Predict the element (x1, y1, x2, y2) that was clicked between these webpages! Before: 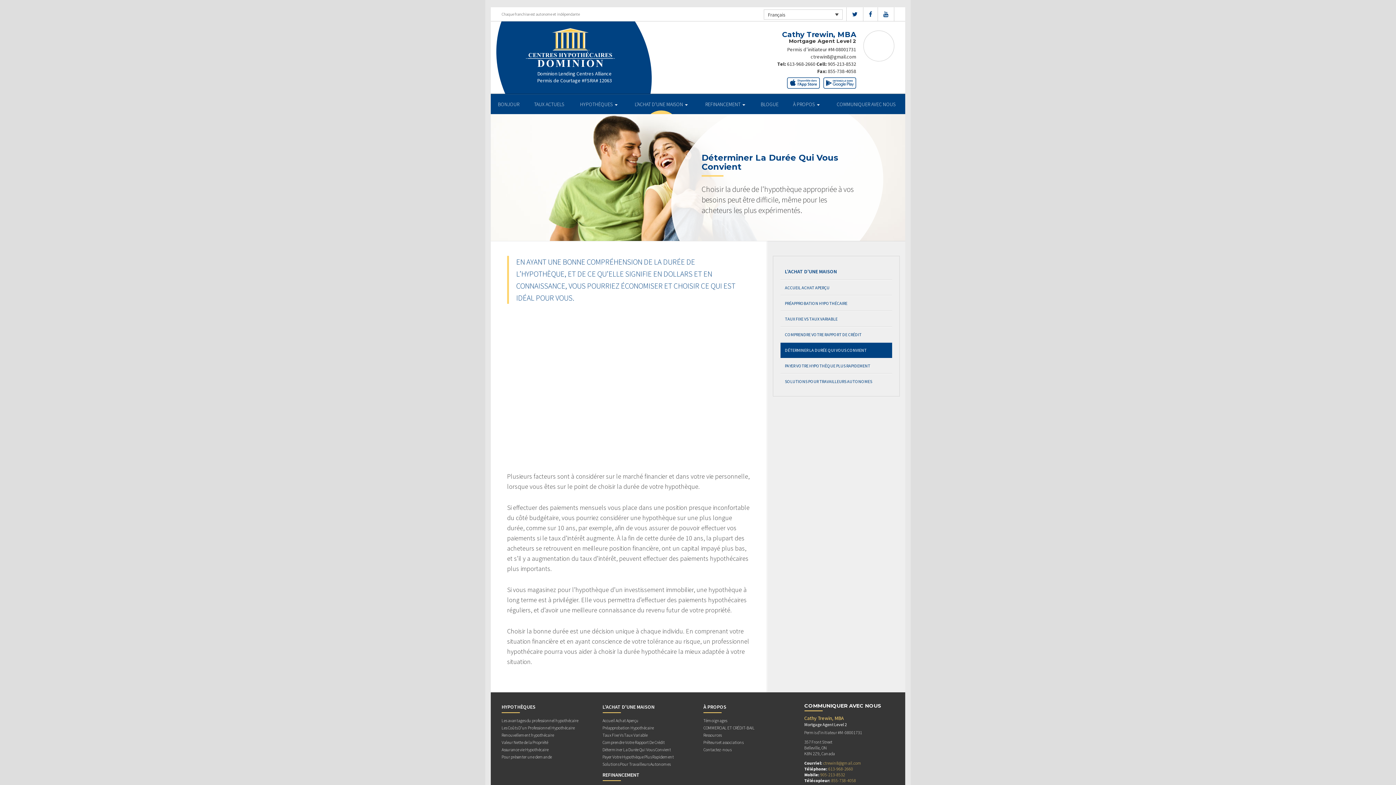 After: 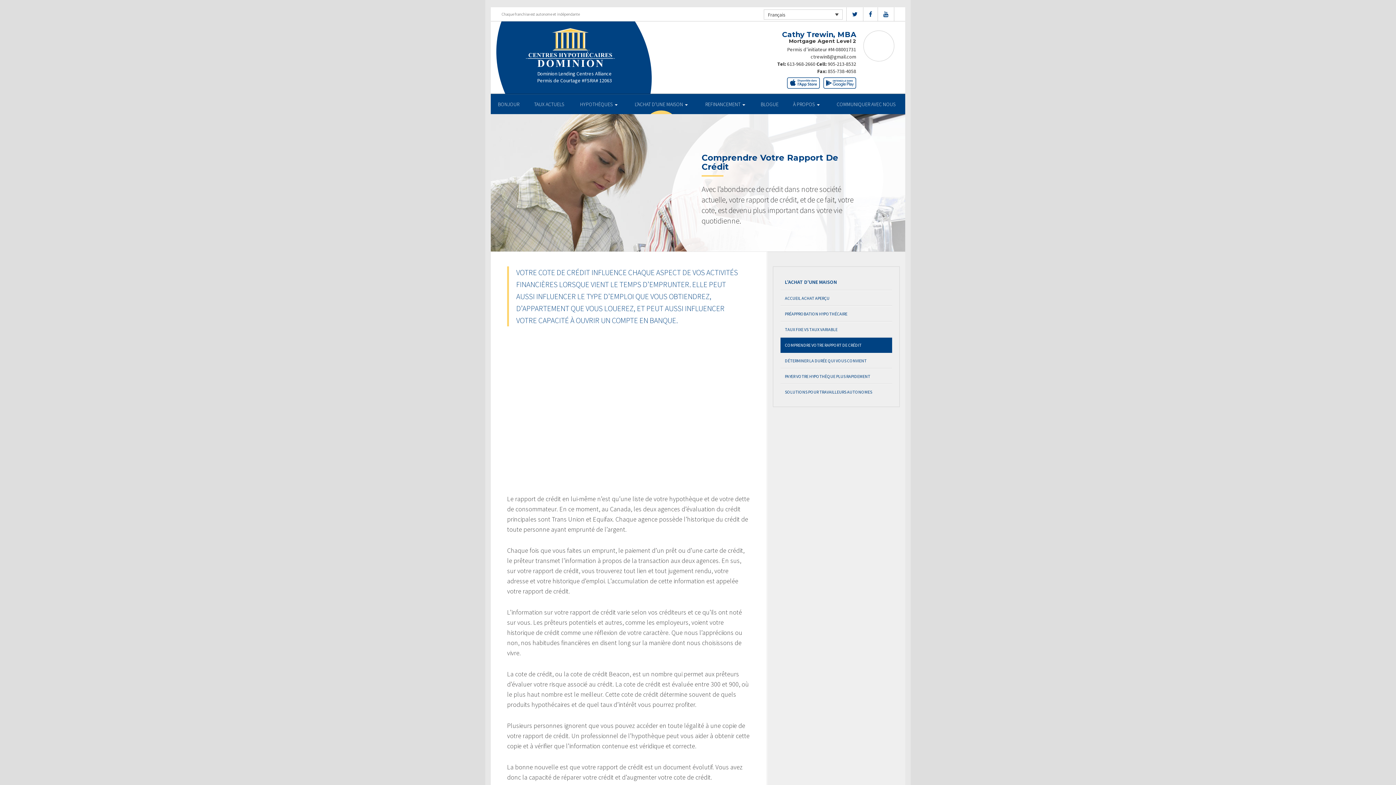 Action: bbox: (602, 740, 664, 747) label: Comprendre Votre Rapport De Crédit